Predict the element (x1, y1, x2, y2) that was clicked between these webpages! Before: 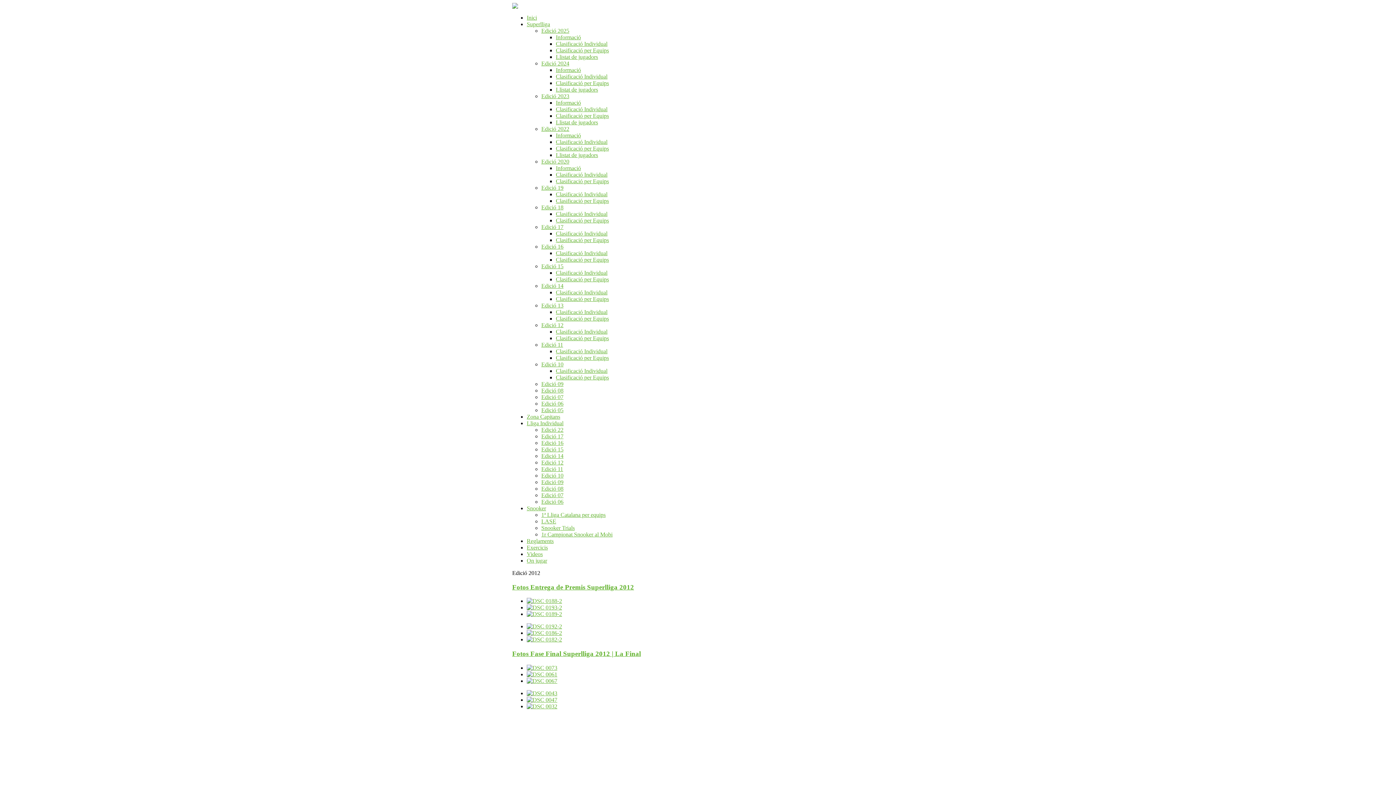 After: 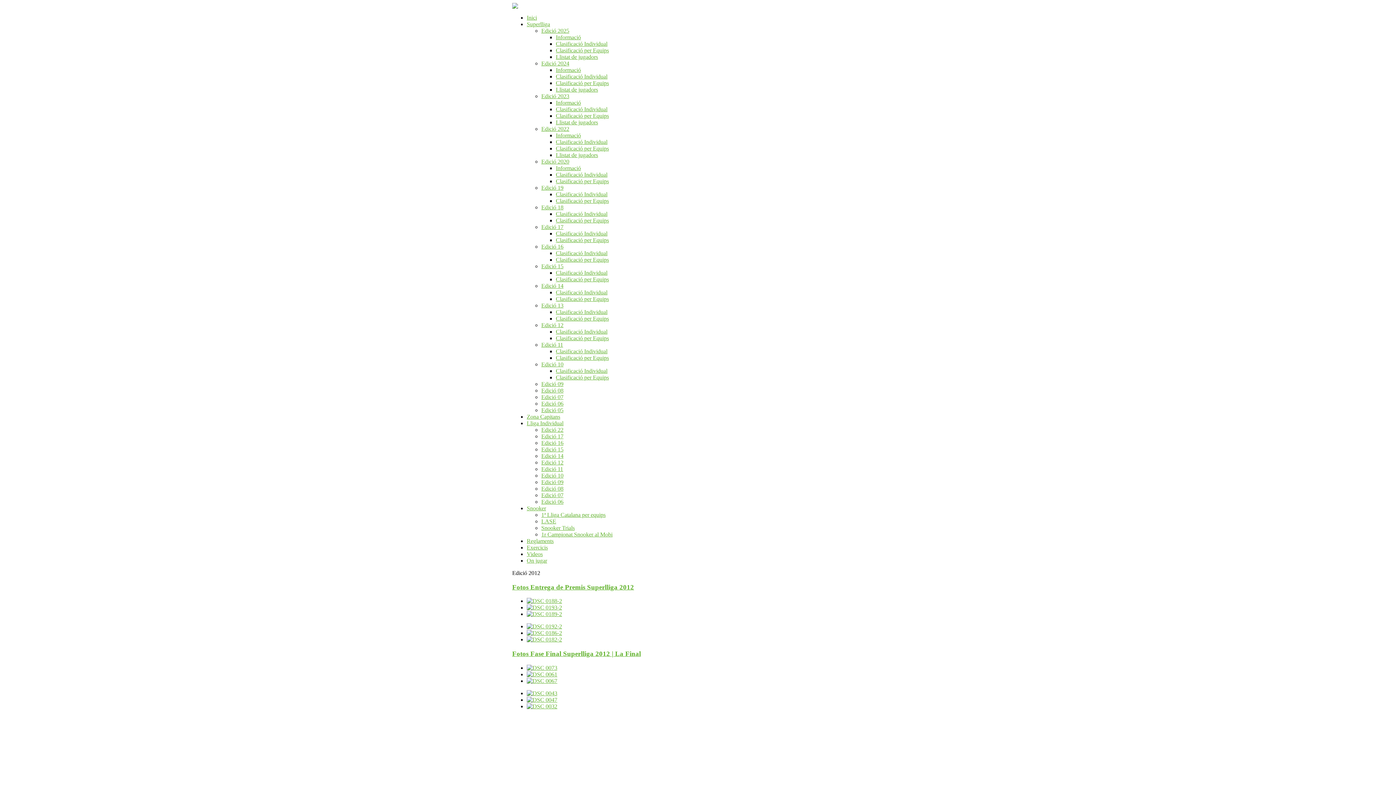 Action: bbox: (556, 119, 598, 125) label: Llistat de jugadors